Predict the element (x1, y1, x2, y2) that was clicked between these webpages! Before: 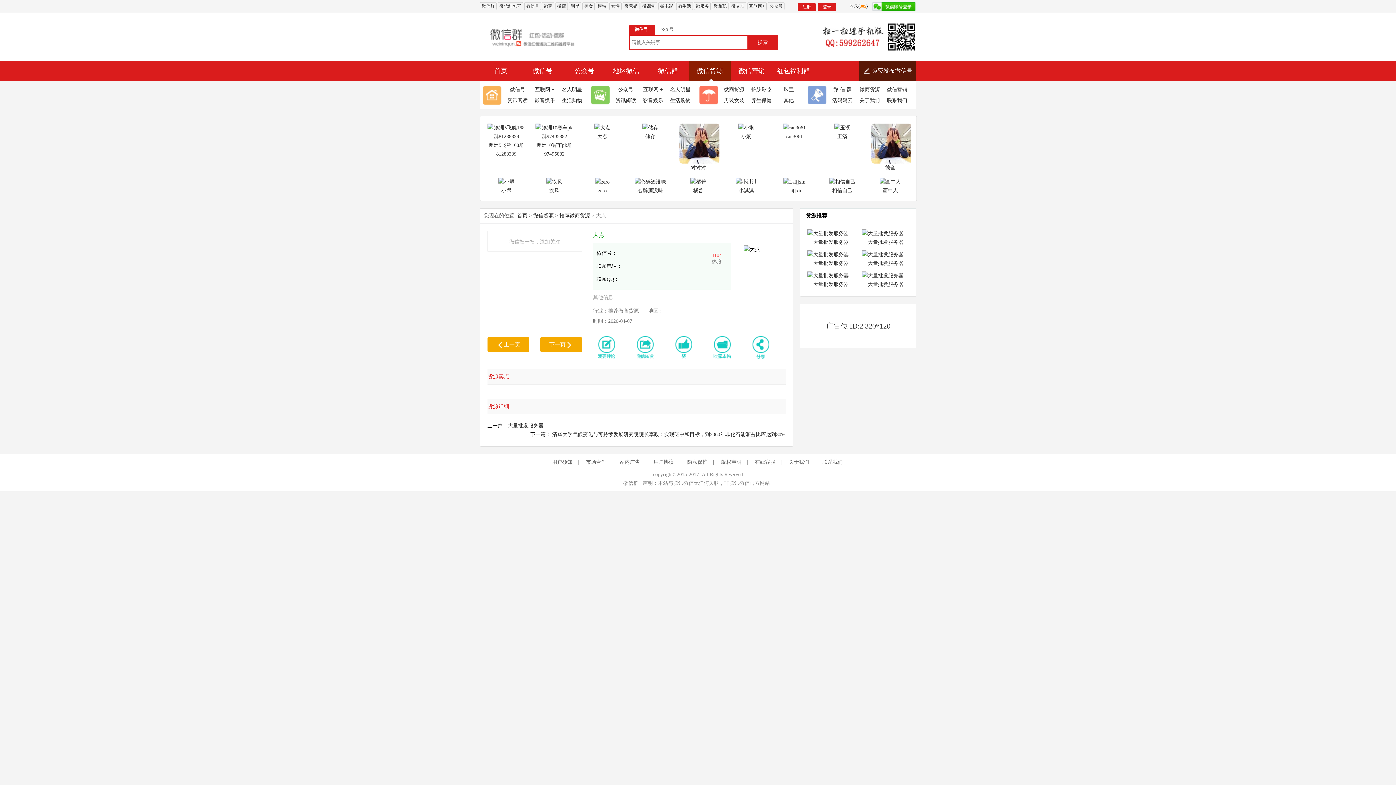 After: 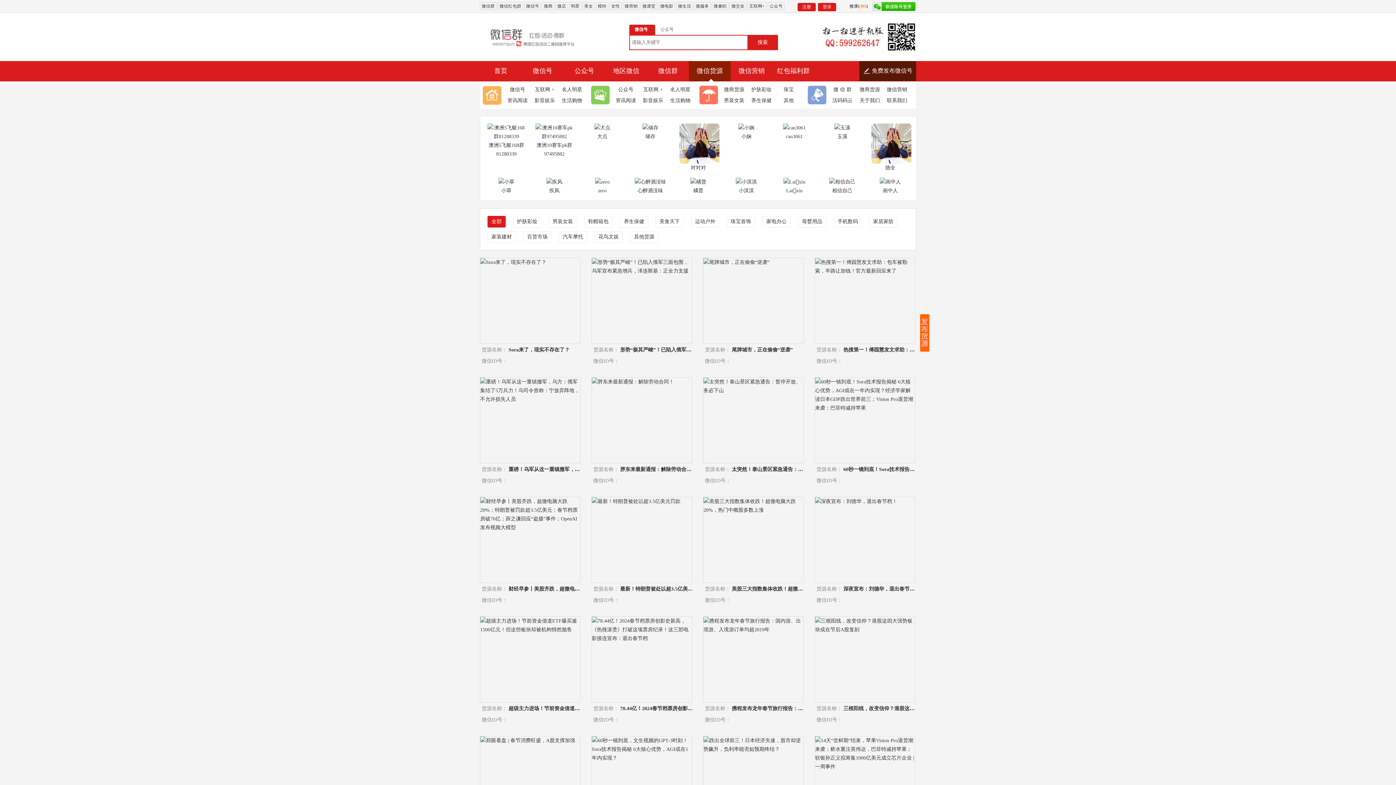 Action: label: 微信货源 bbox: (689, 61, 730, 80)